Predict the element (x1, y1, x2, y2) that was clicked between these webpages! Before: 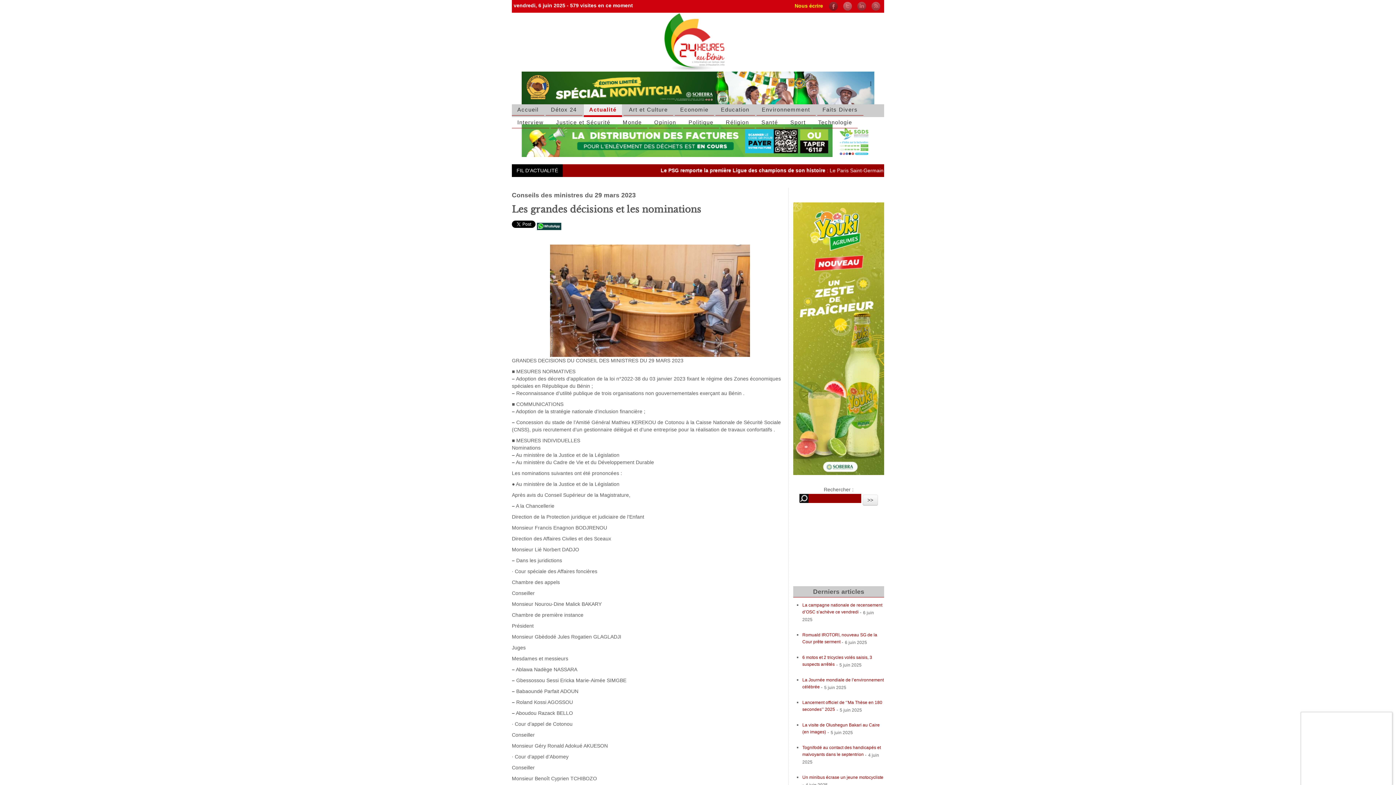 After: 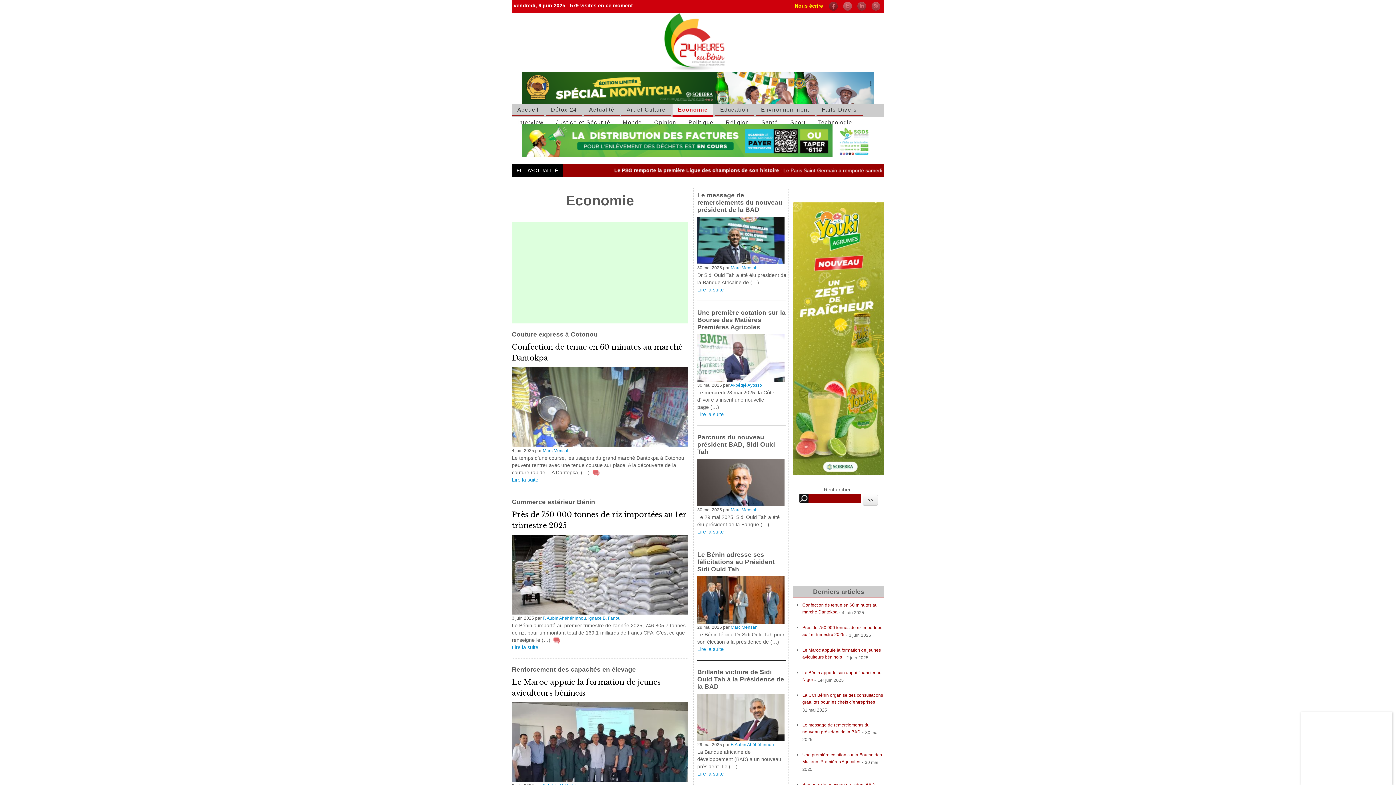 Action: bbox: (674, 104, 714, 115) label: Economie